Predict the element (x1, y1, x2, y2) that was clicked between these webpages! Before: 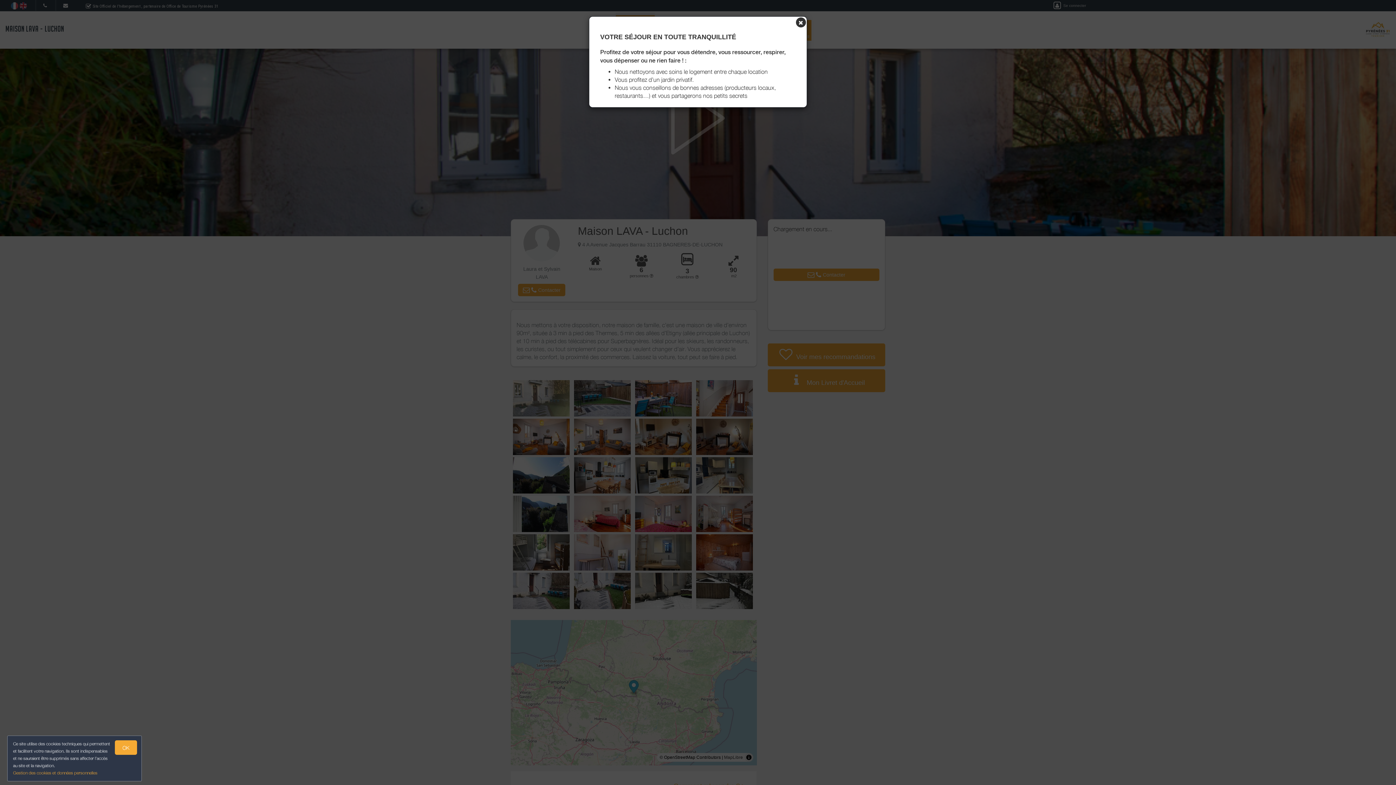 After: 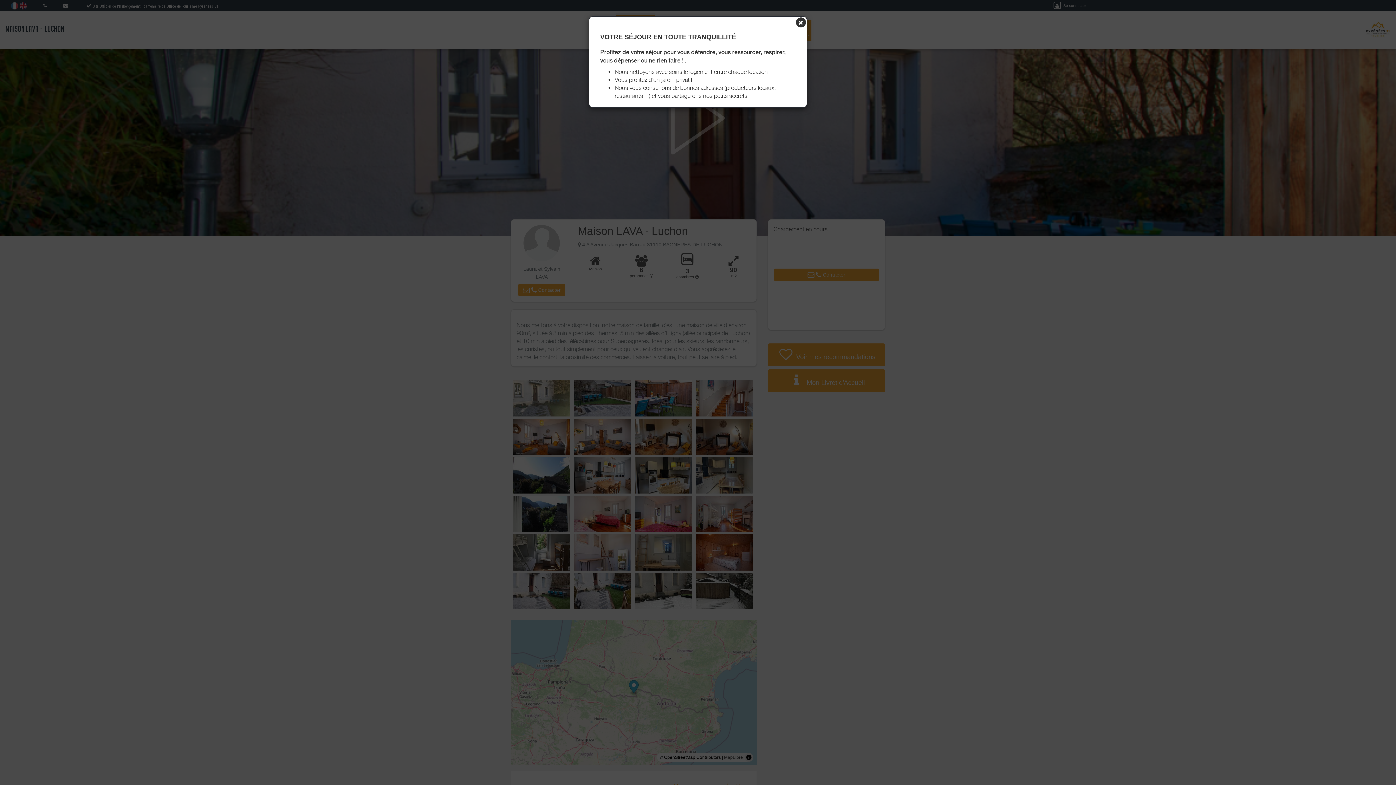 Action: label: OK bbox: (114, 740, 137, 755)